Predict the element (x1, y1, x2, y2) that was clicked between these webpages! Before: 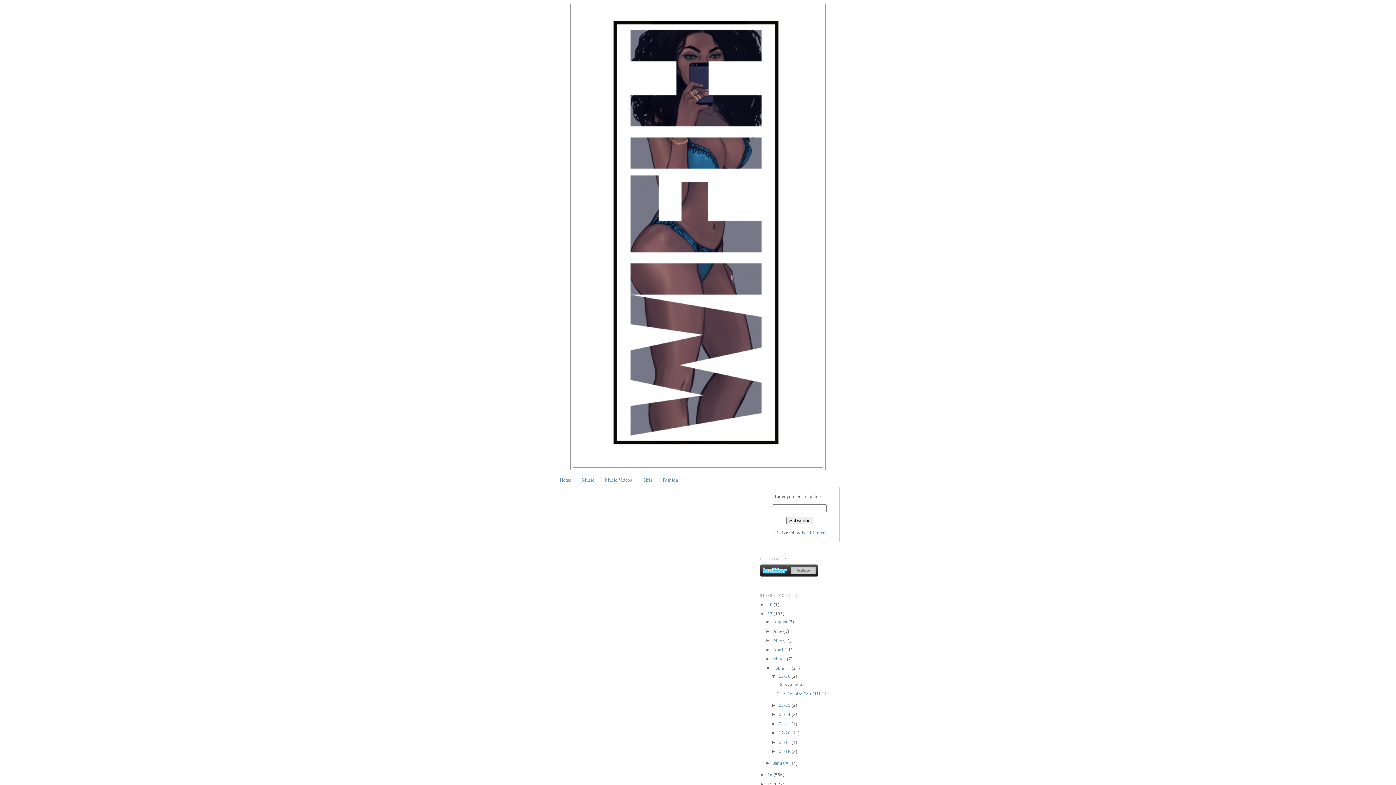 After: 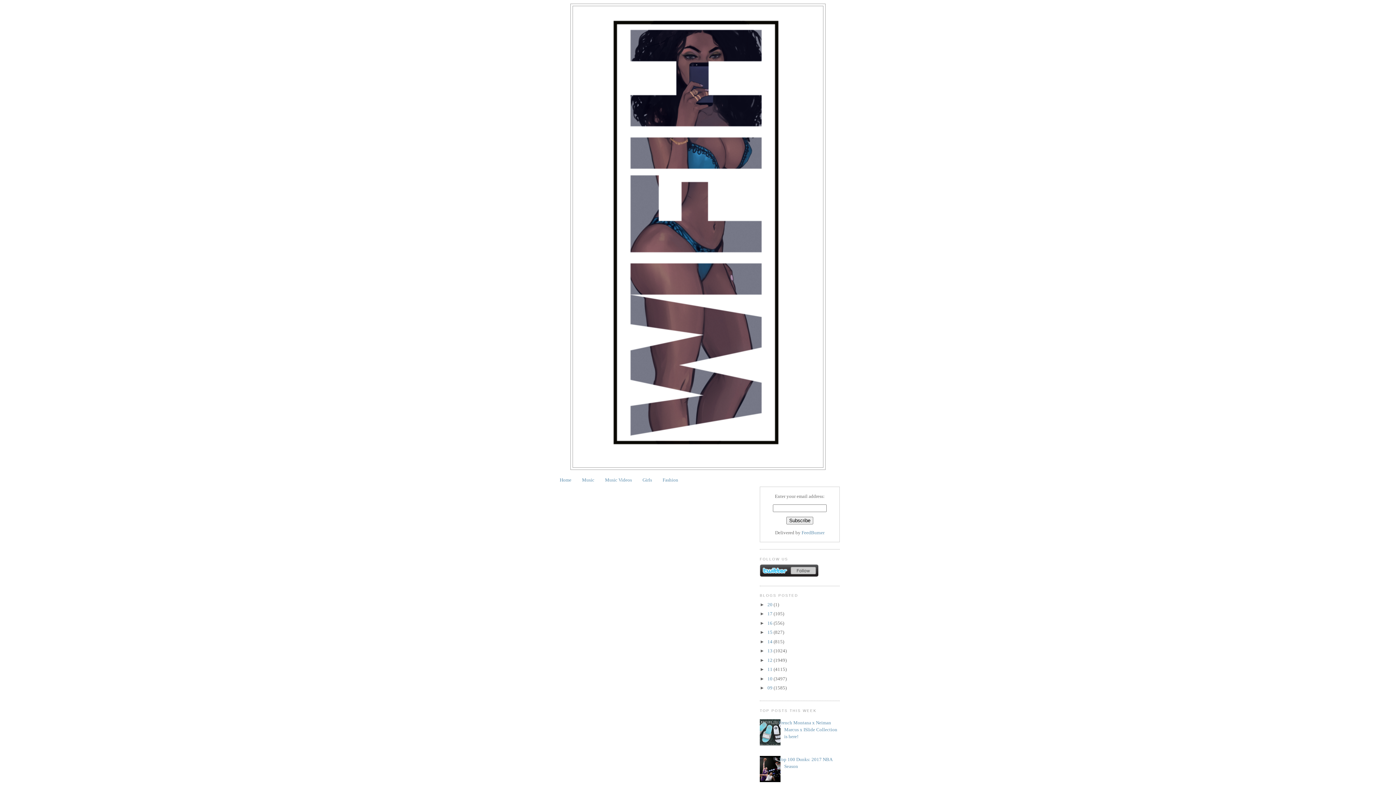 Action: label: ▼   bbox: (760, 611, 767, 616)